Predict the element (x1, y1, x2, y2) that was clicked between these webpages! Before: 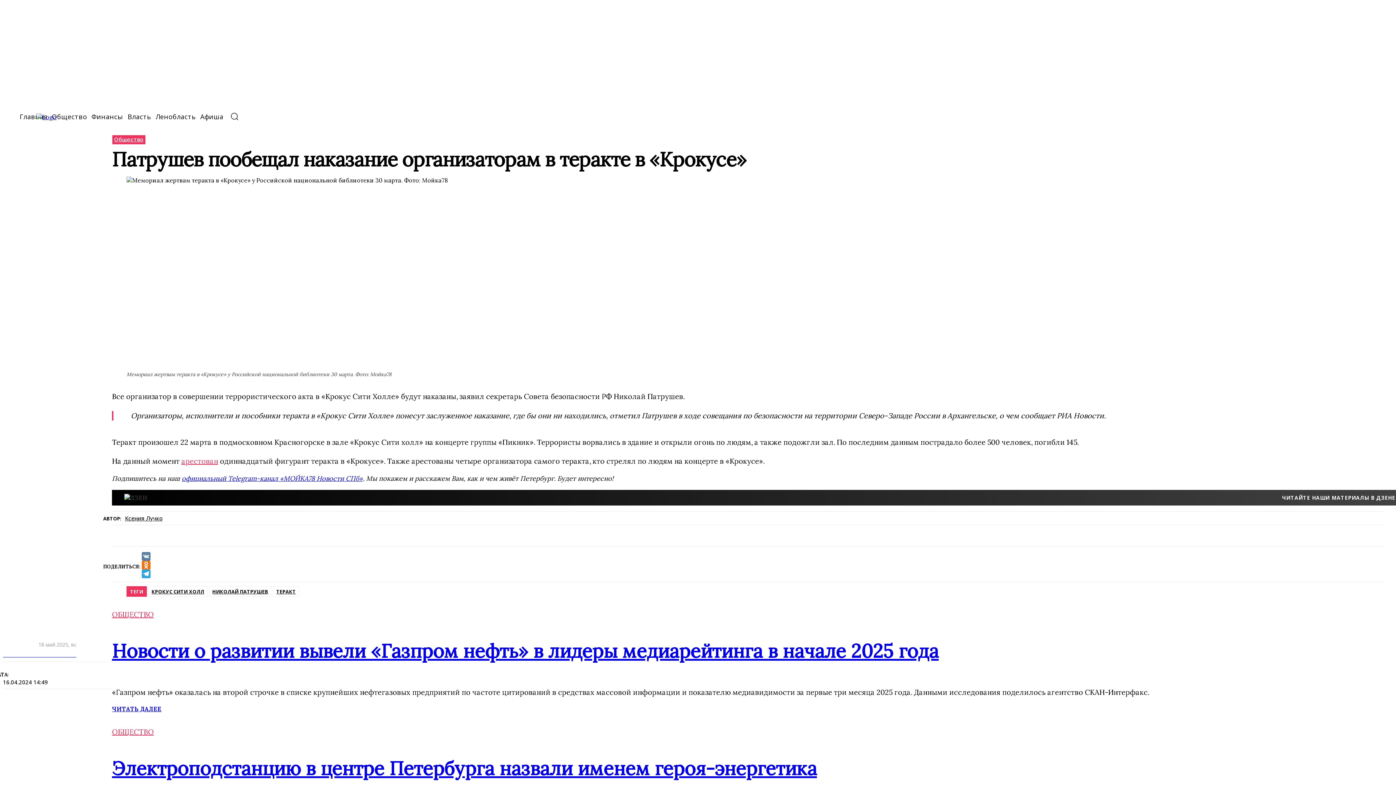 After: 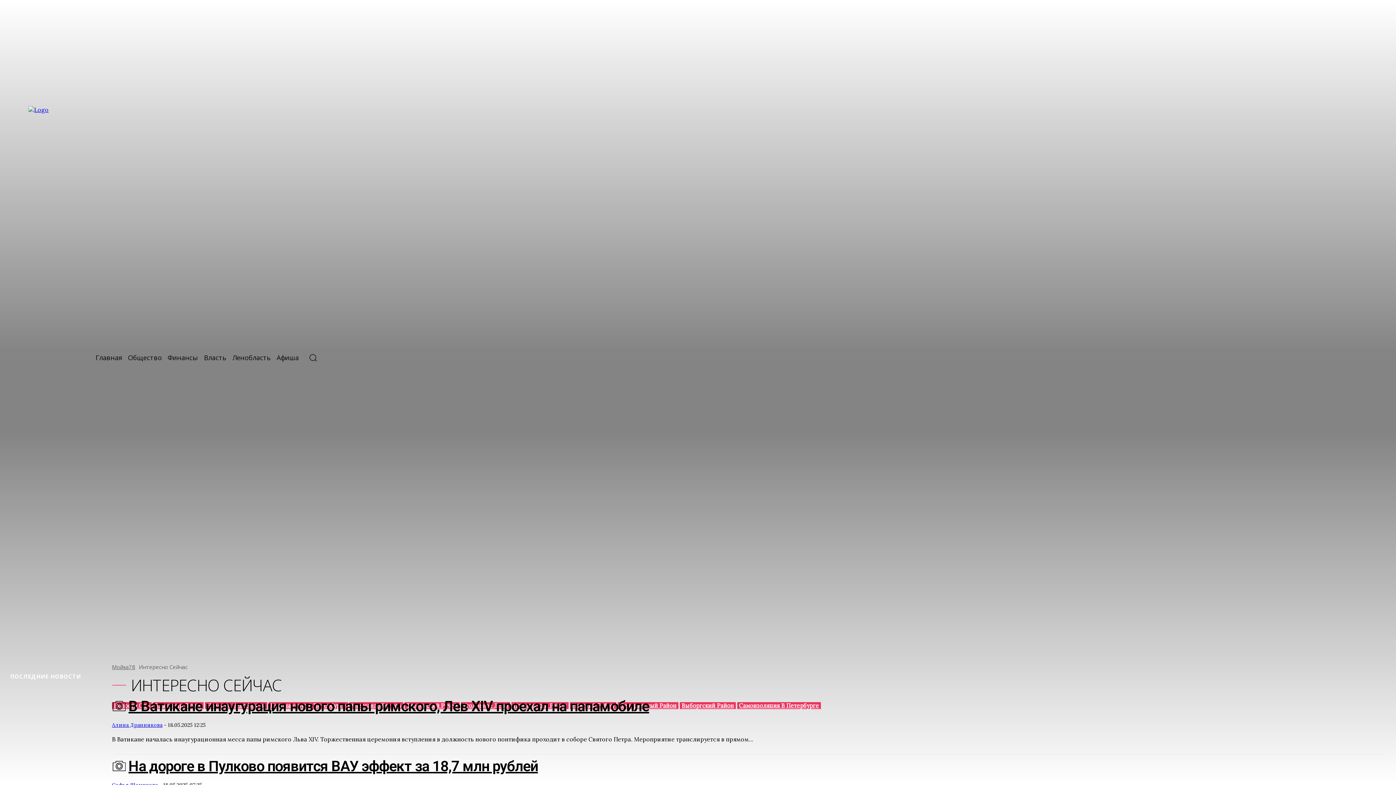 Action: label: icon_box bbox: (0, 0, 1396, 785)